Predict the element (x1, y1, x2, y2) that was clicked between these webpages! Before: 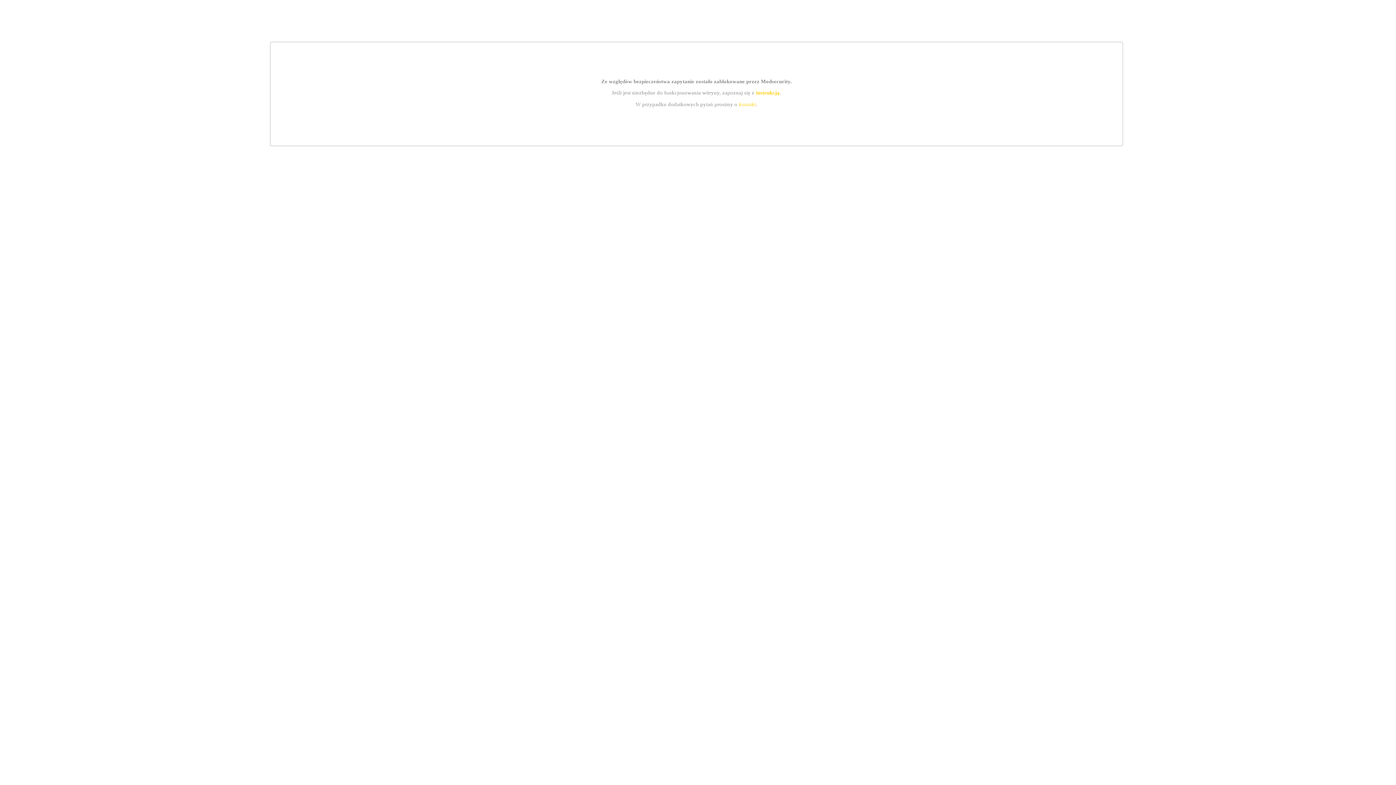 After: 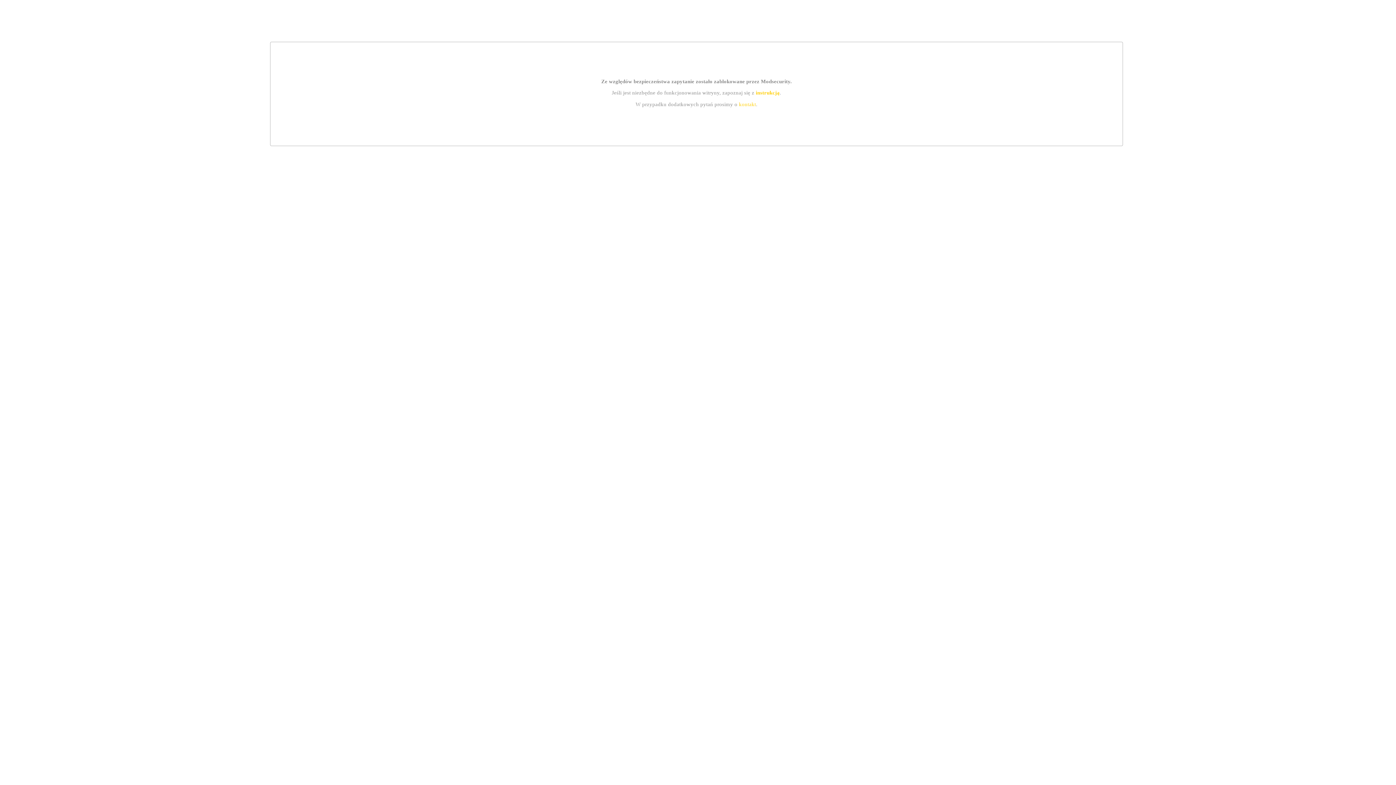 Action: bbox: (739, 101, 756, 107) label: kontakt